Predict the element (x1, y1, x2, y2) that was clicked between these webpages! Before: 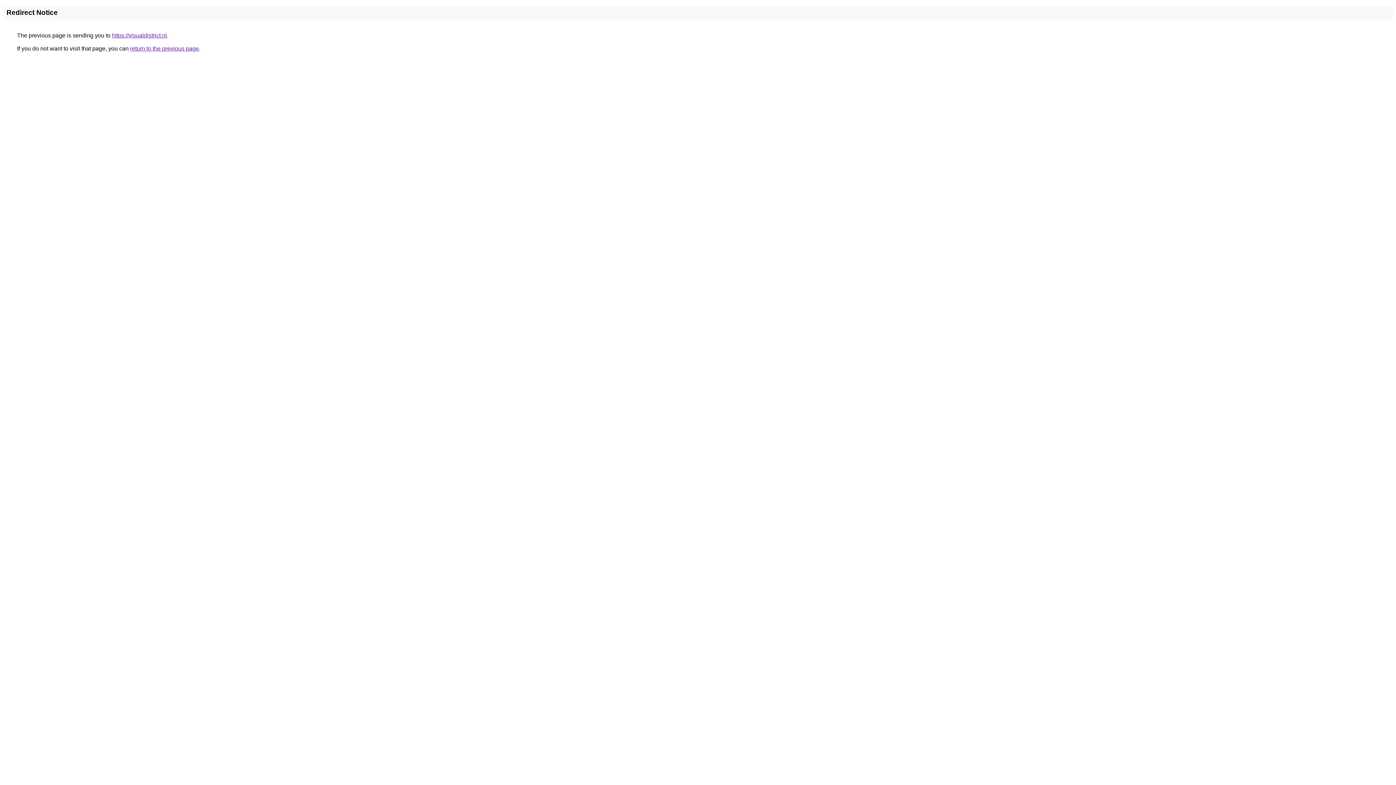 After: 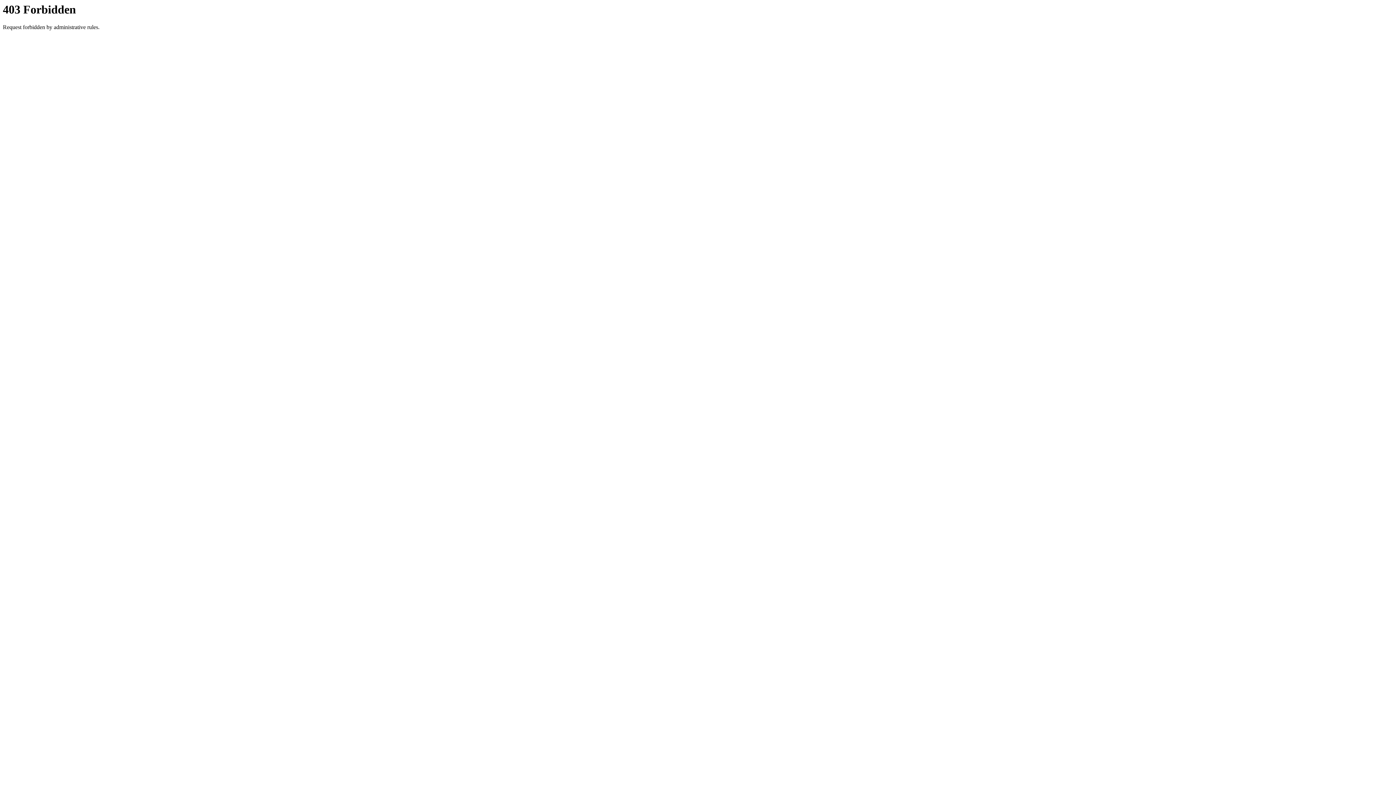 Action: label: https://visualdistrict.nl bbox: (112, 32, 166, 38)